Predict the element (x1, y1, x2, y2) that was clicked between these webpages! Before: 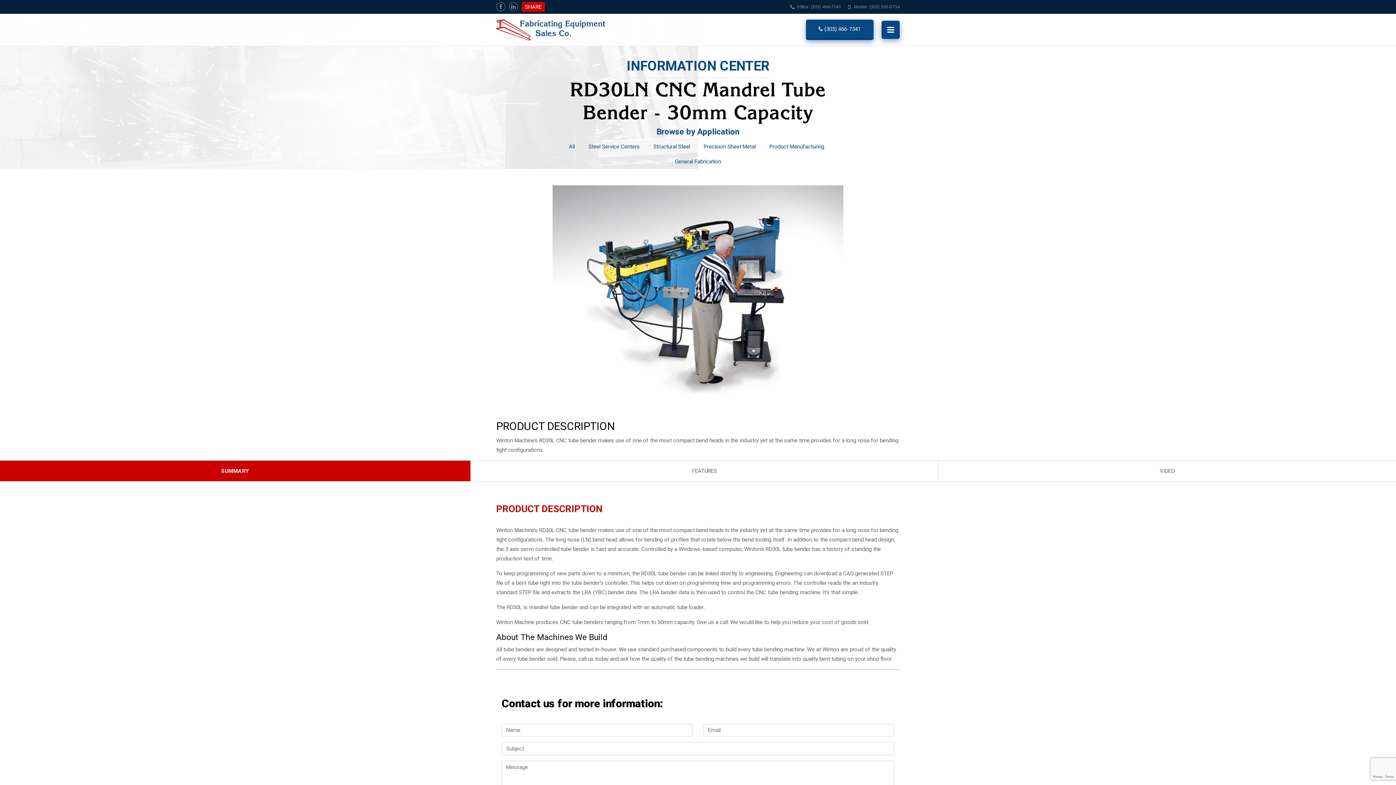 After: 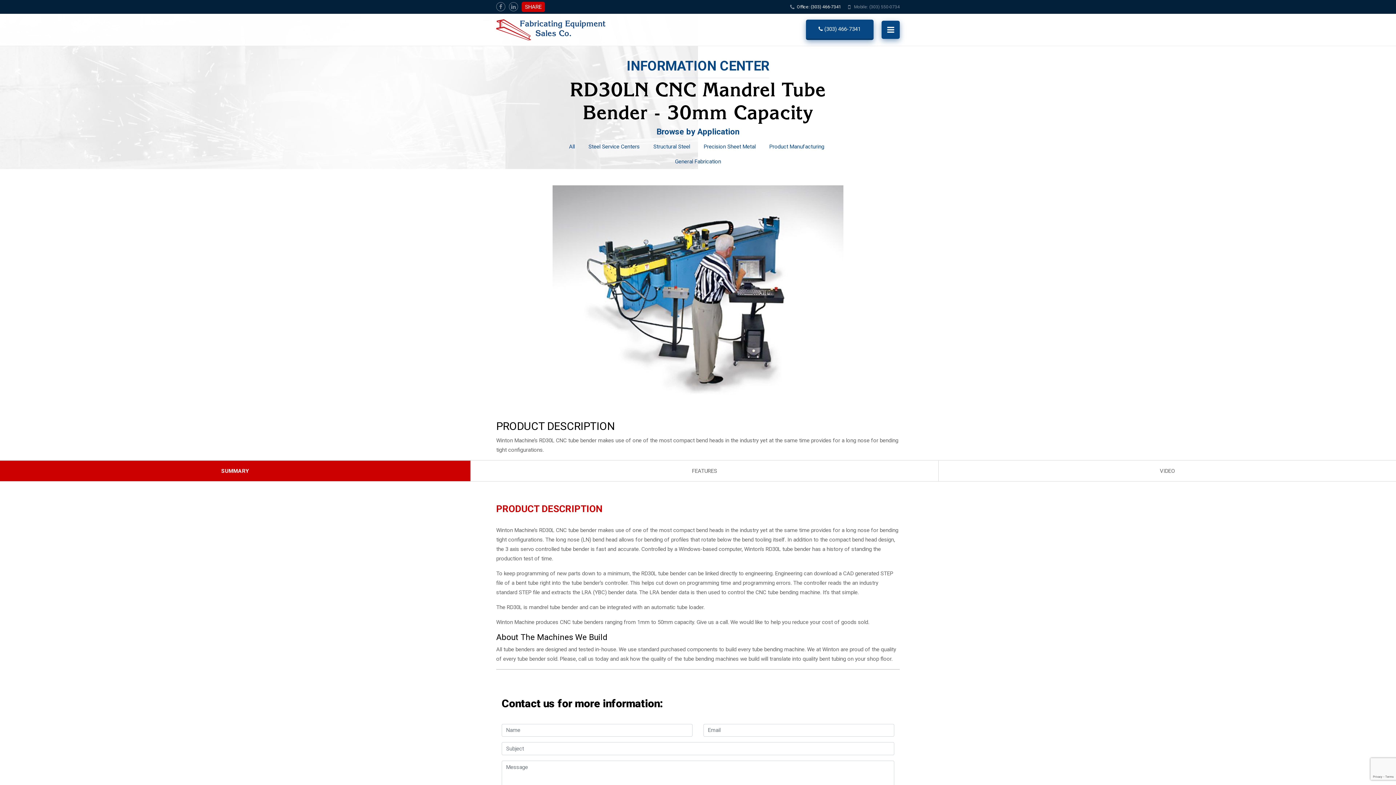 Action: bbox: (797, 4, 841, 9) label: Office: (303) 466-7341